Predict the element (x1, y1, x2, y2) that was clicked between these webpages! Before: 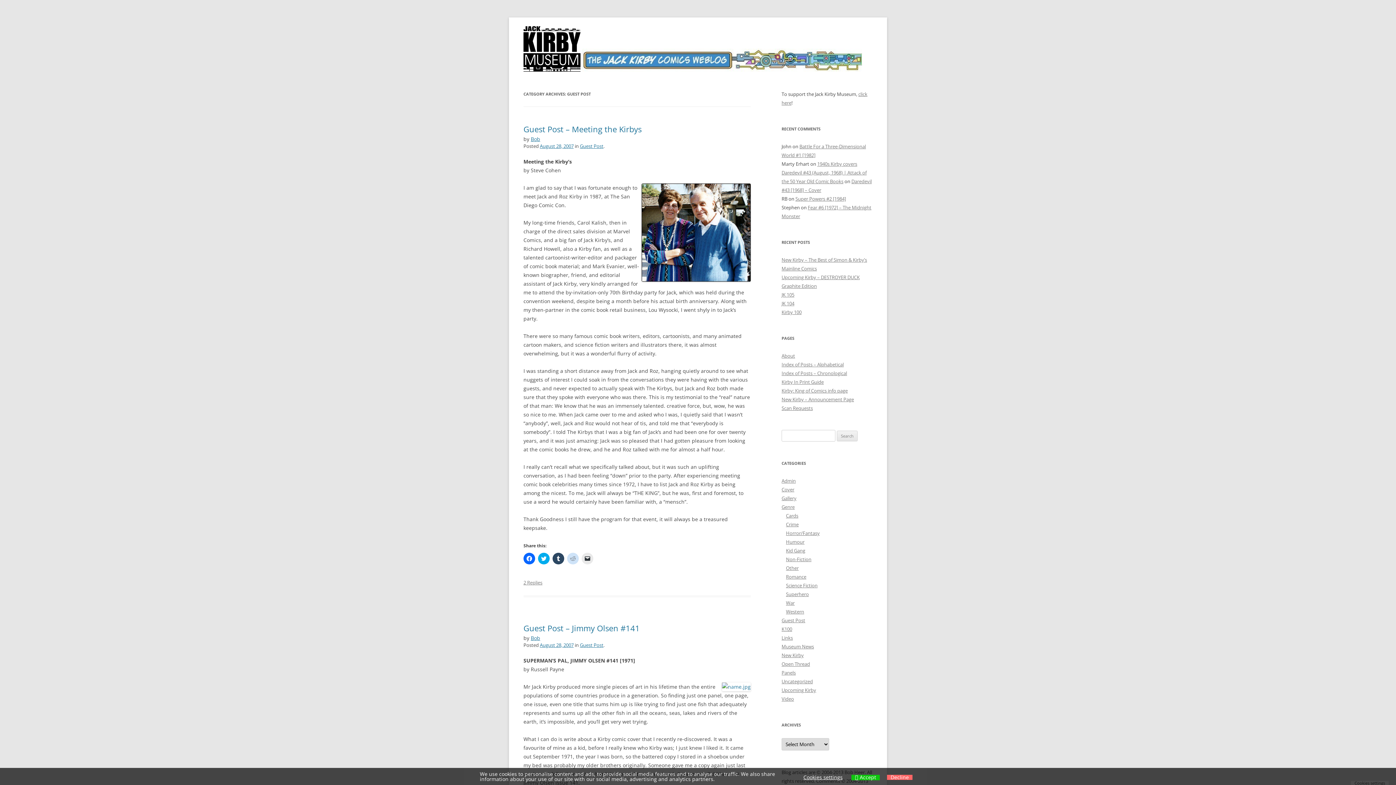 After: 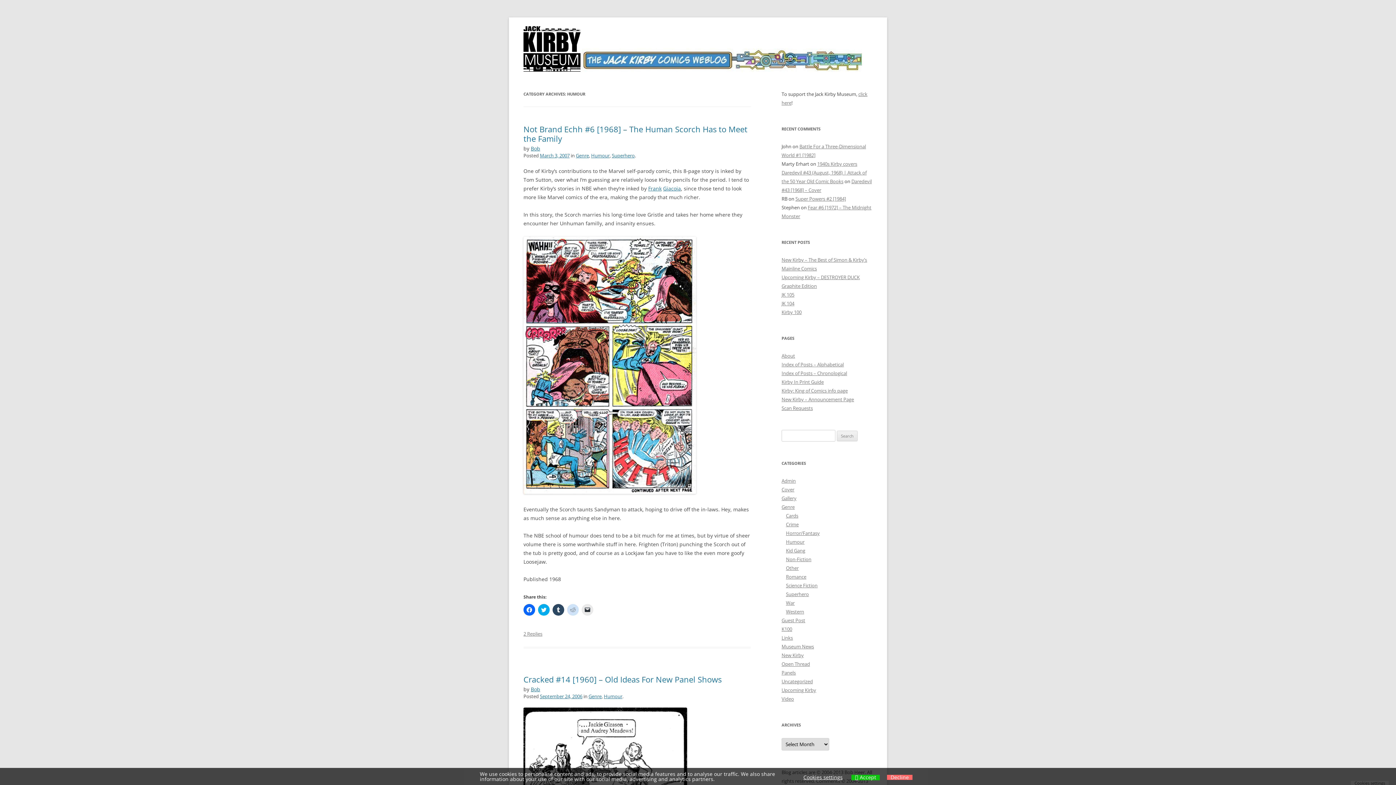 Action: bbox: (786, 538, 804, 545) label: Humour